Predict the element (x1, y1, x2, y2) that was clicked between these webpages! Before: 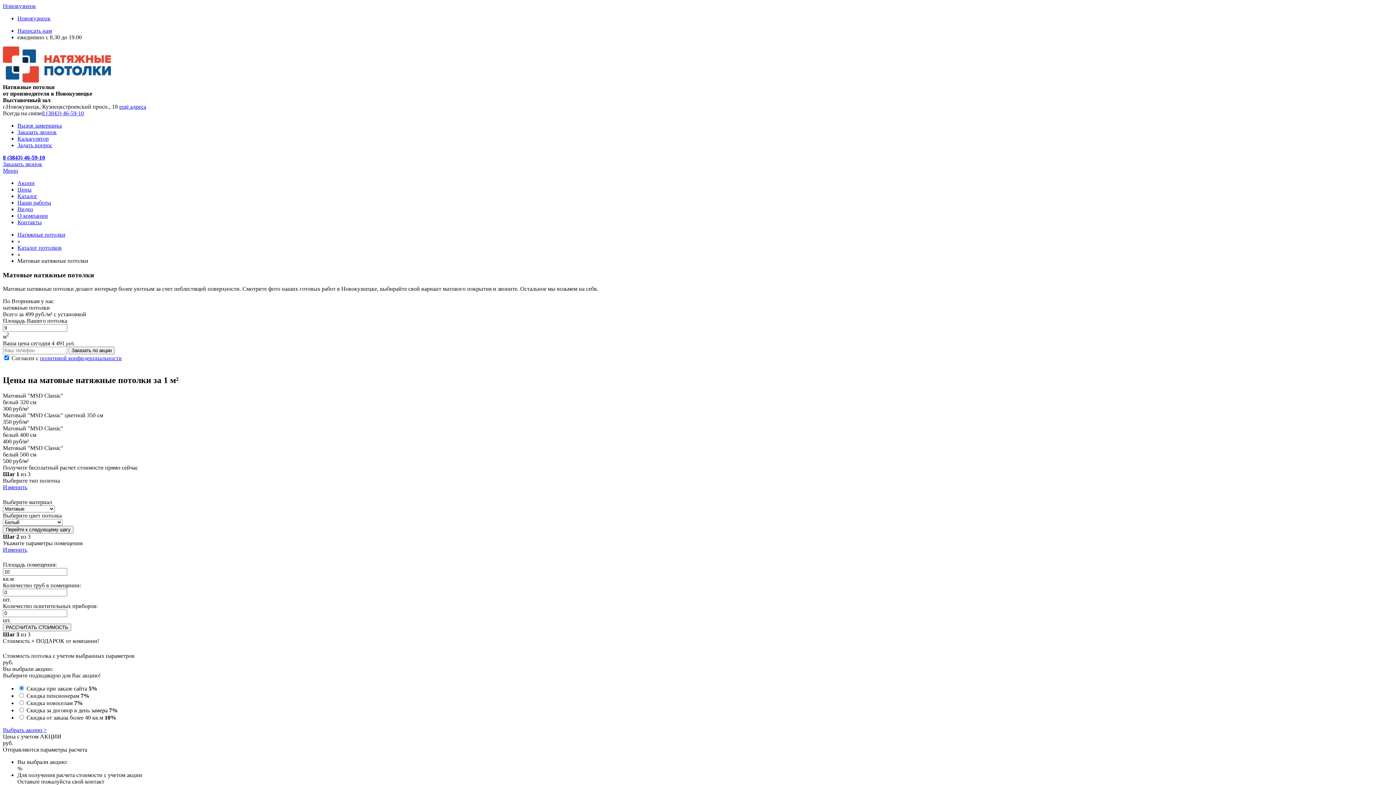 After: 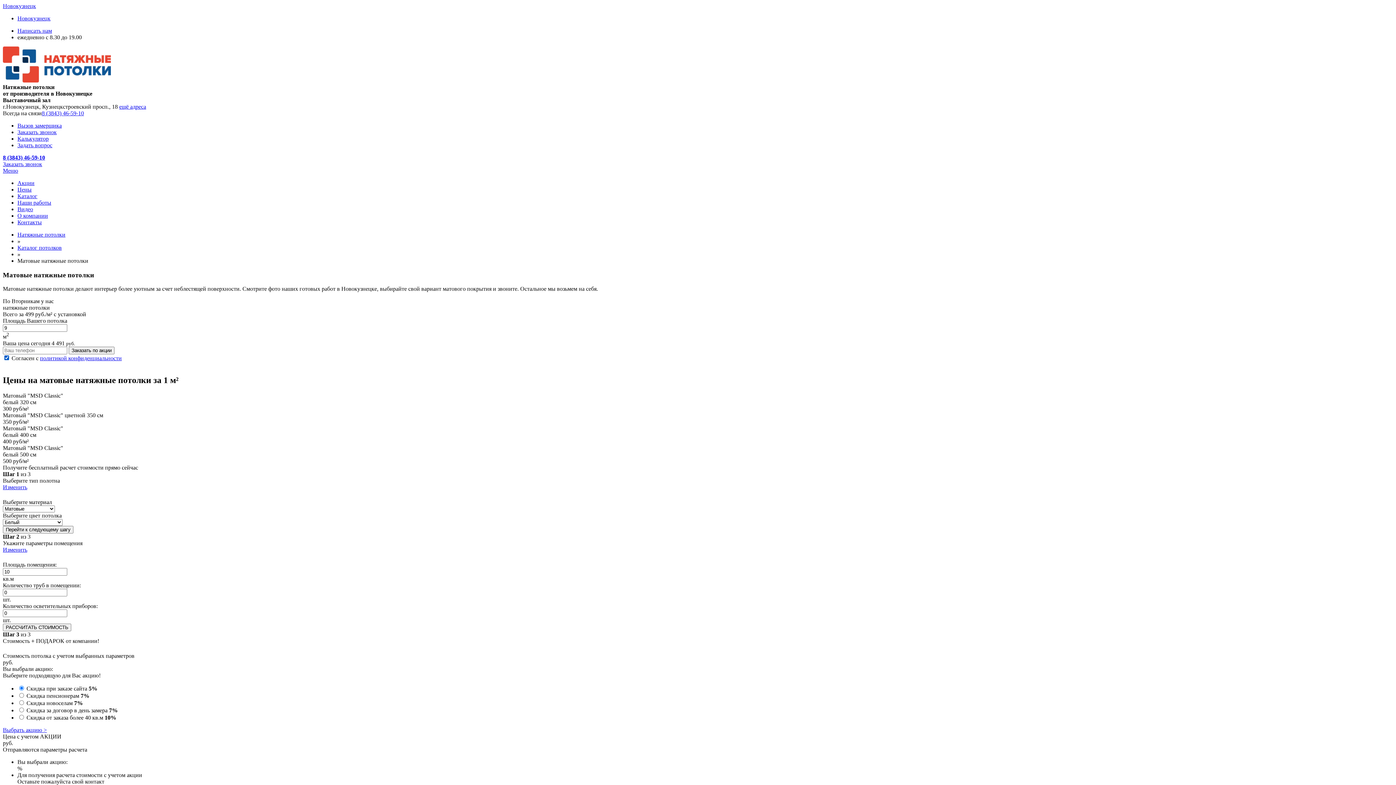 Action: label: политикой конфиденциальности bbox: (40, 355, 121, 361)